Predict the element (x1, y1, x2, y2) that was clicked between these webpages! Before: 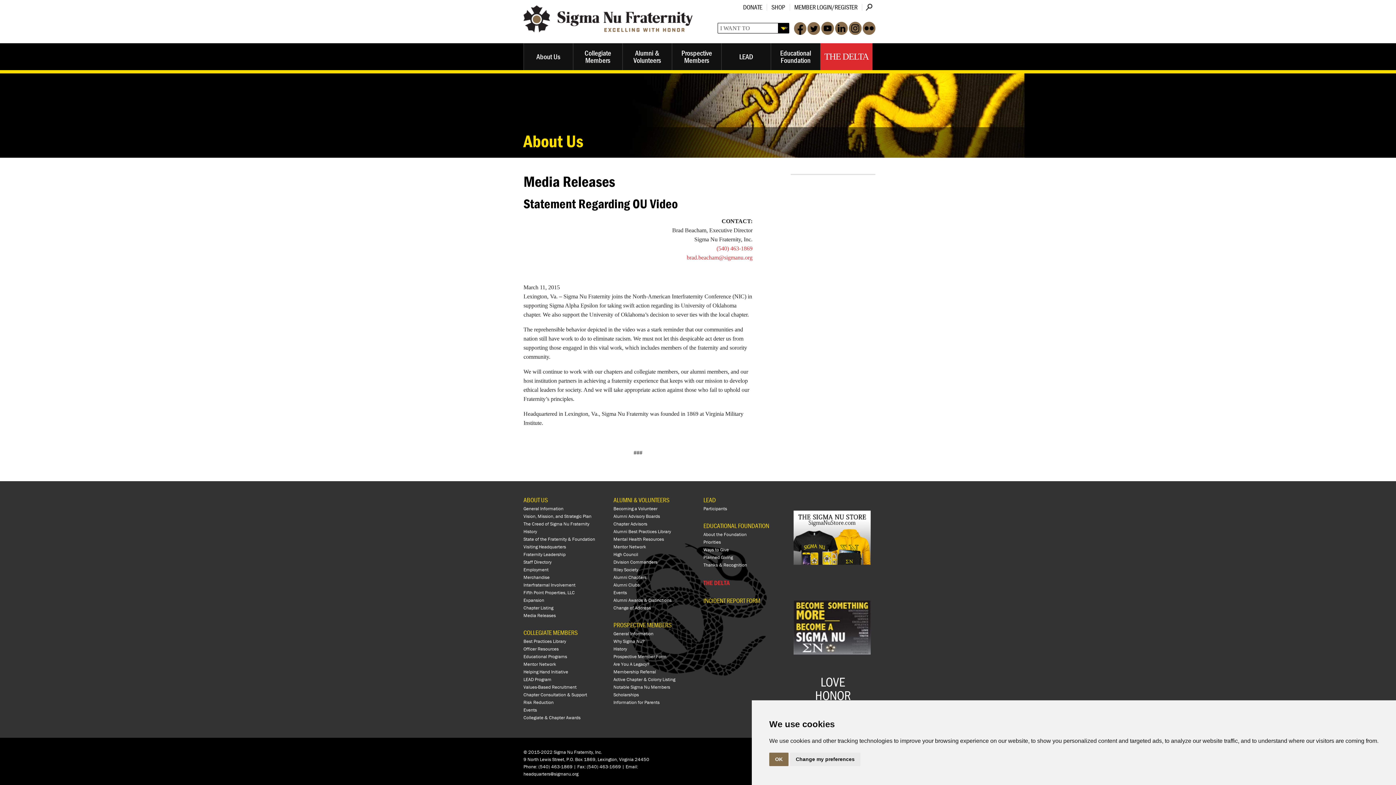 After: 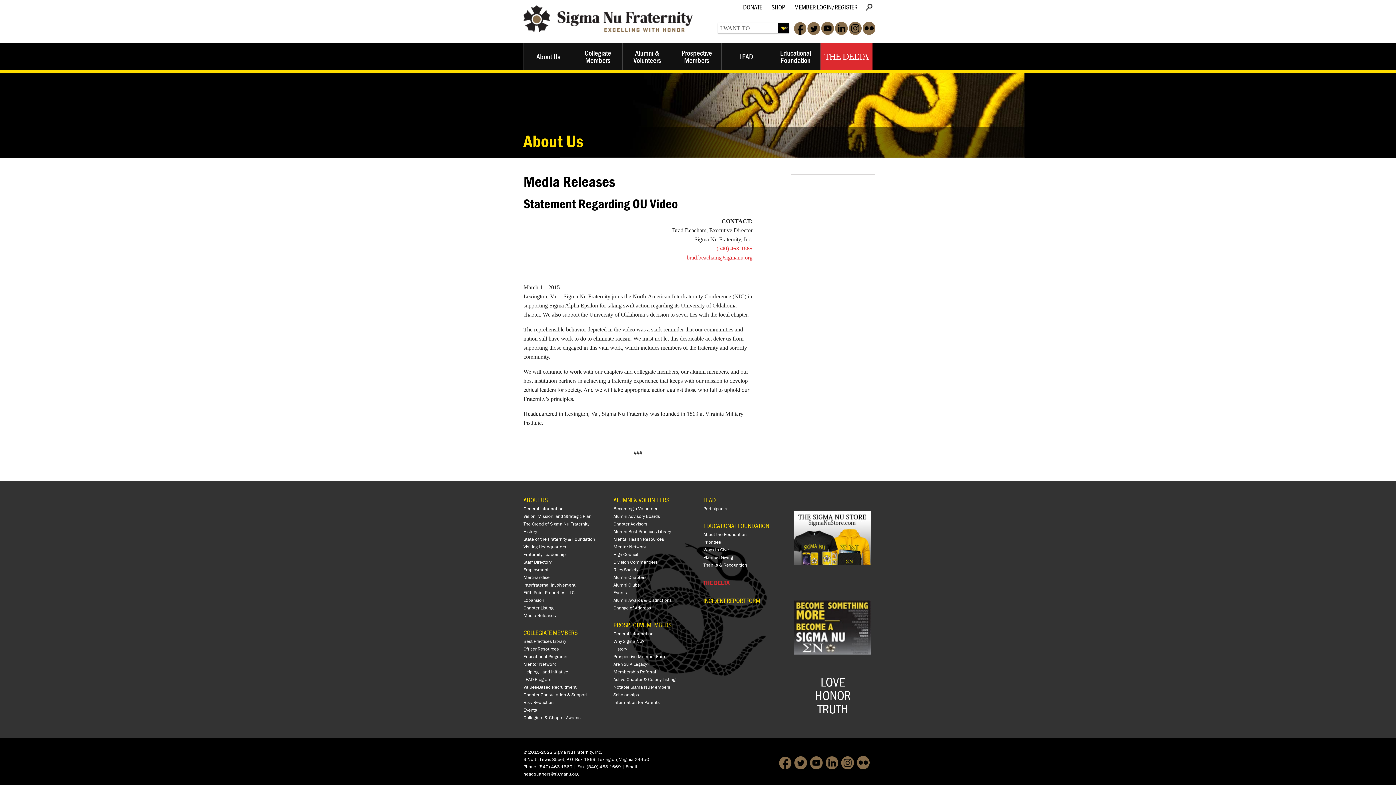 Action: label: OK bbox: (769, 753, 788, 766)